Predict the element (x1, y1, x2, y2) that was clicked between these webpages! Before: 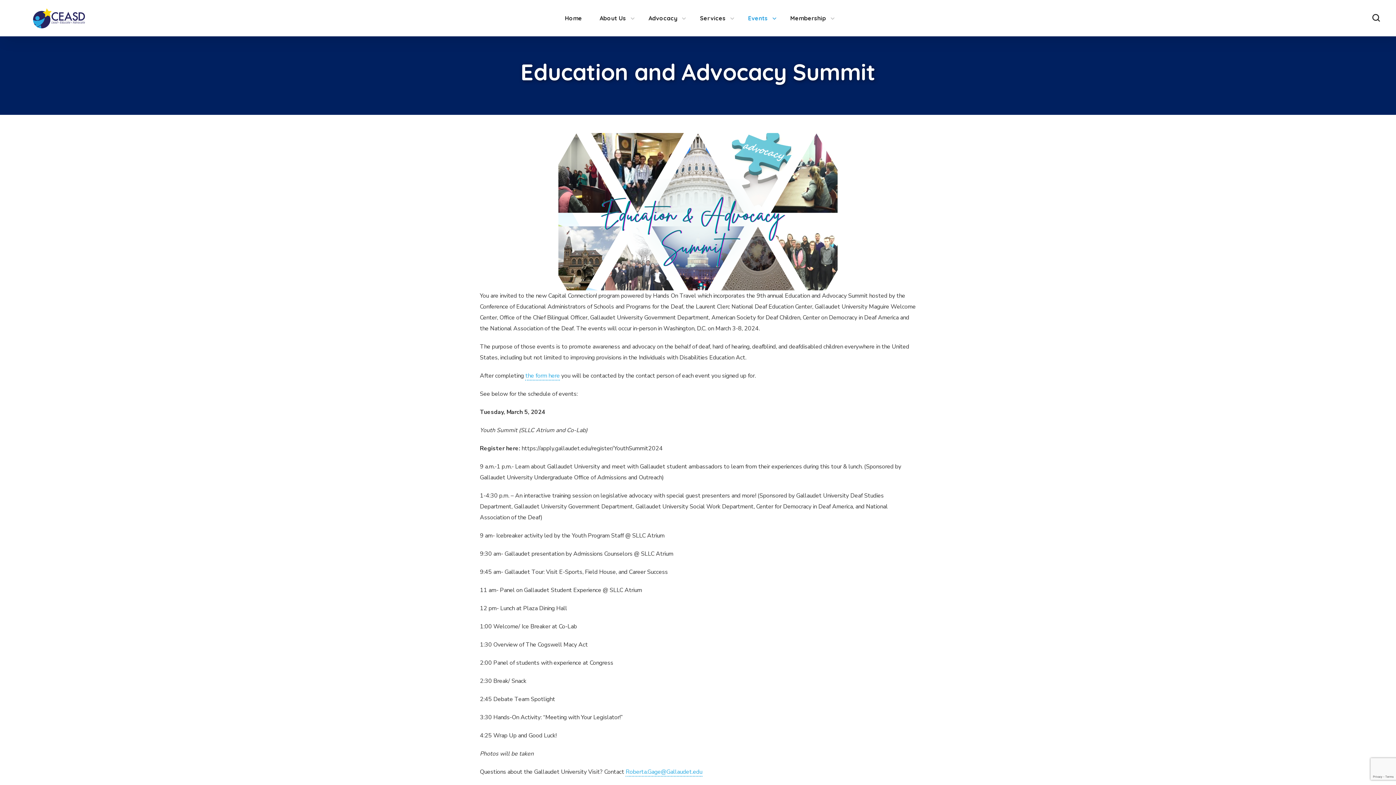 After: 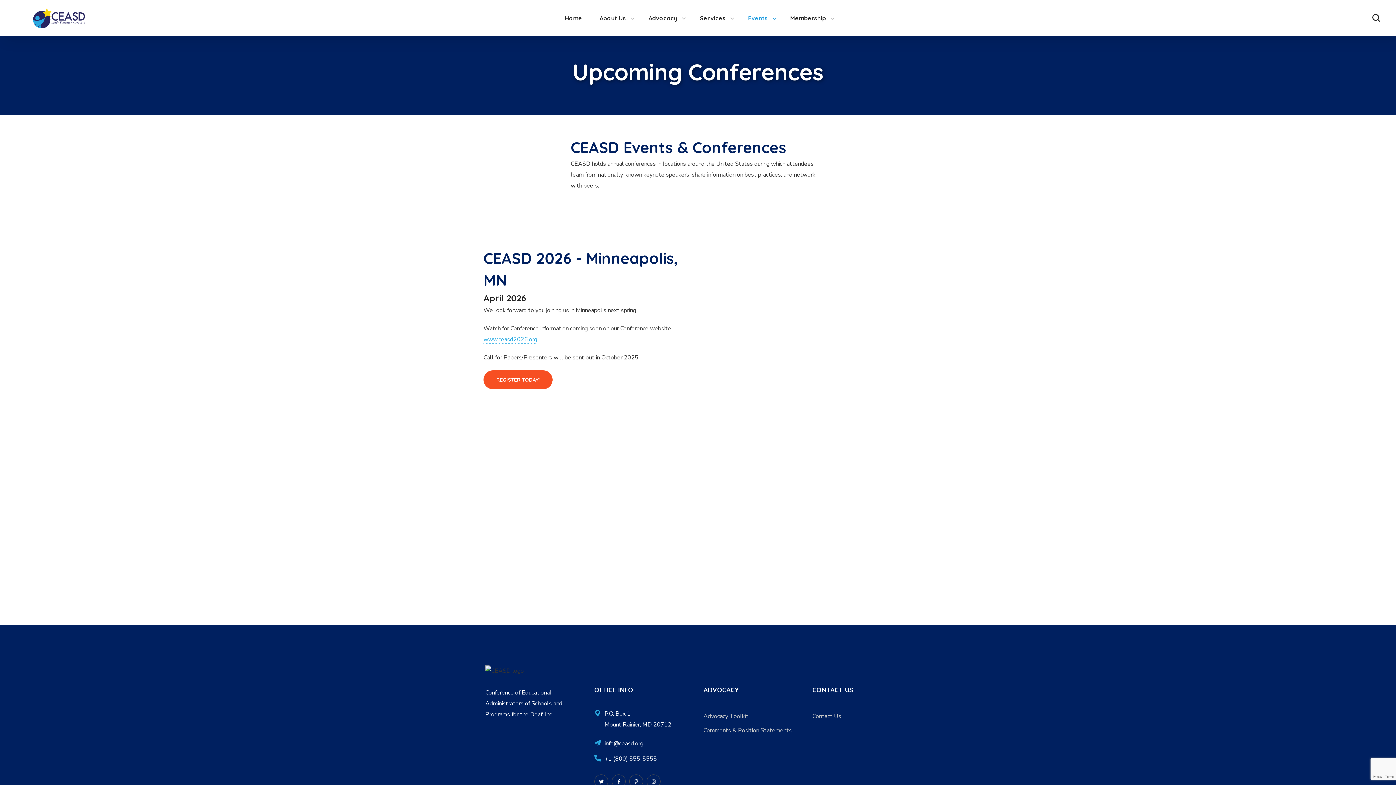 Action: bbox: (739, 0, 781, 36) label: Events